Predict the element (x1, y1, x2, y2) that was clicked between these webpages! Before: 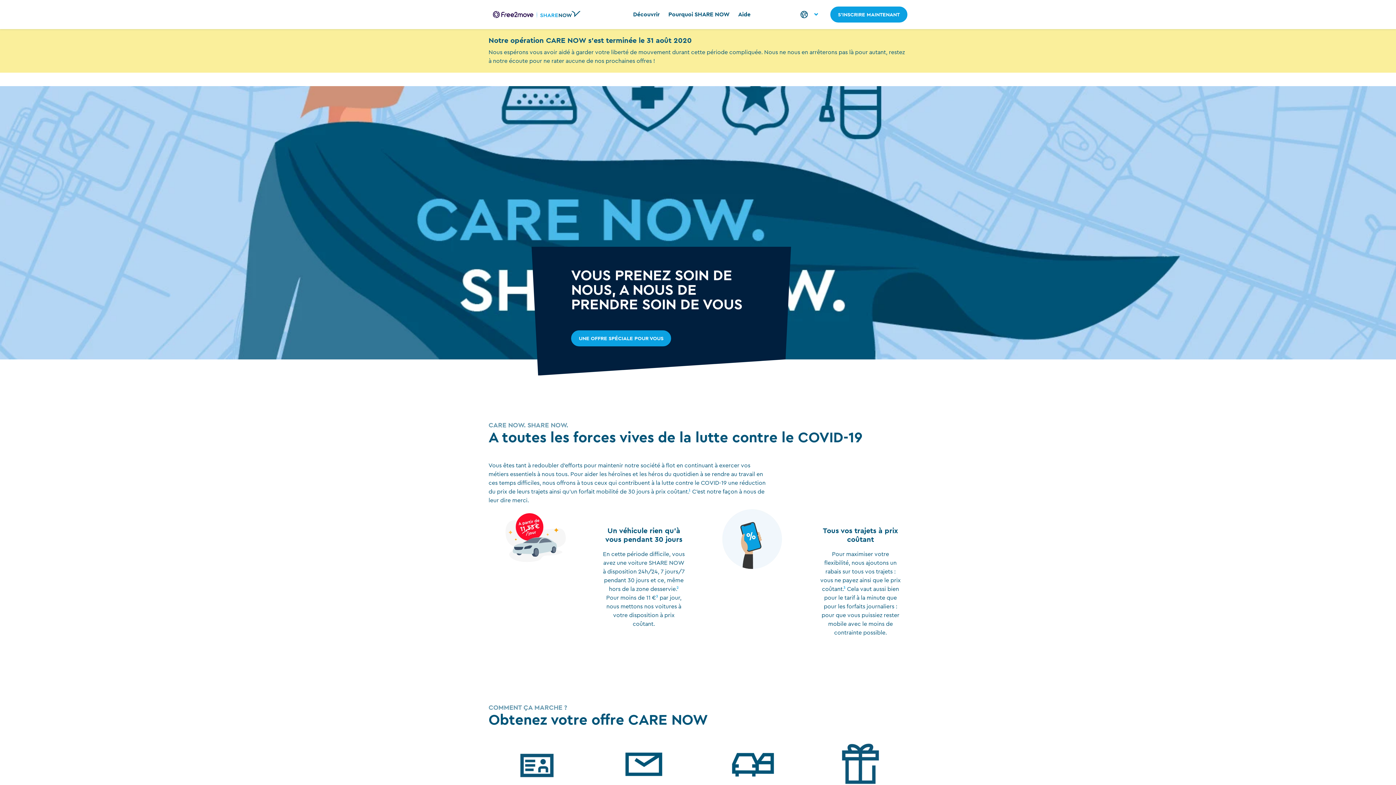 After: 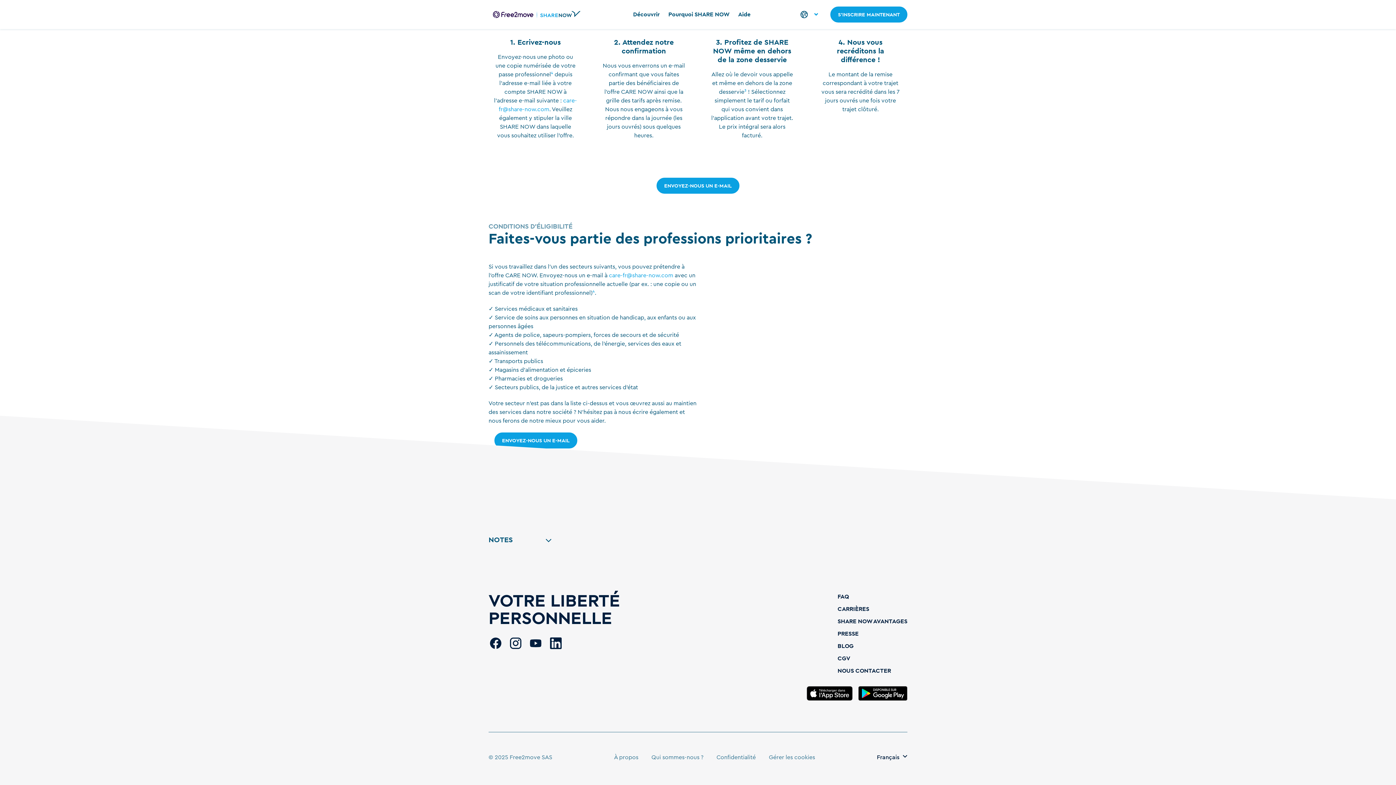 Action: bbox: (676, 586, 678, 592) label: ²